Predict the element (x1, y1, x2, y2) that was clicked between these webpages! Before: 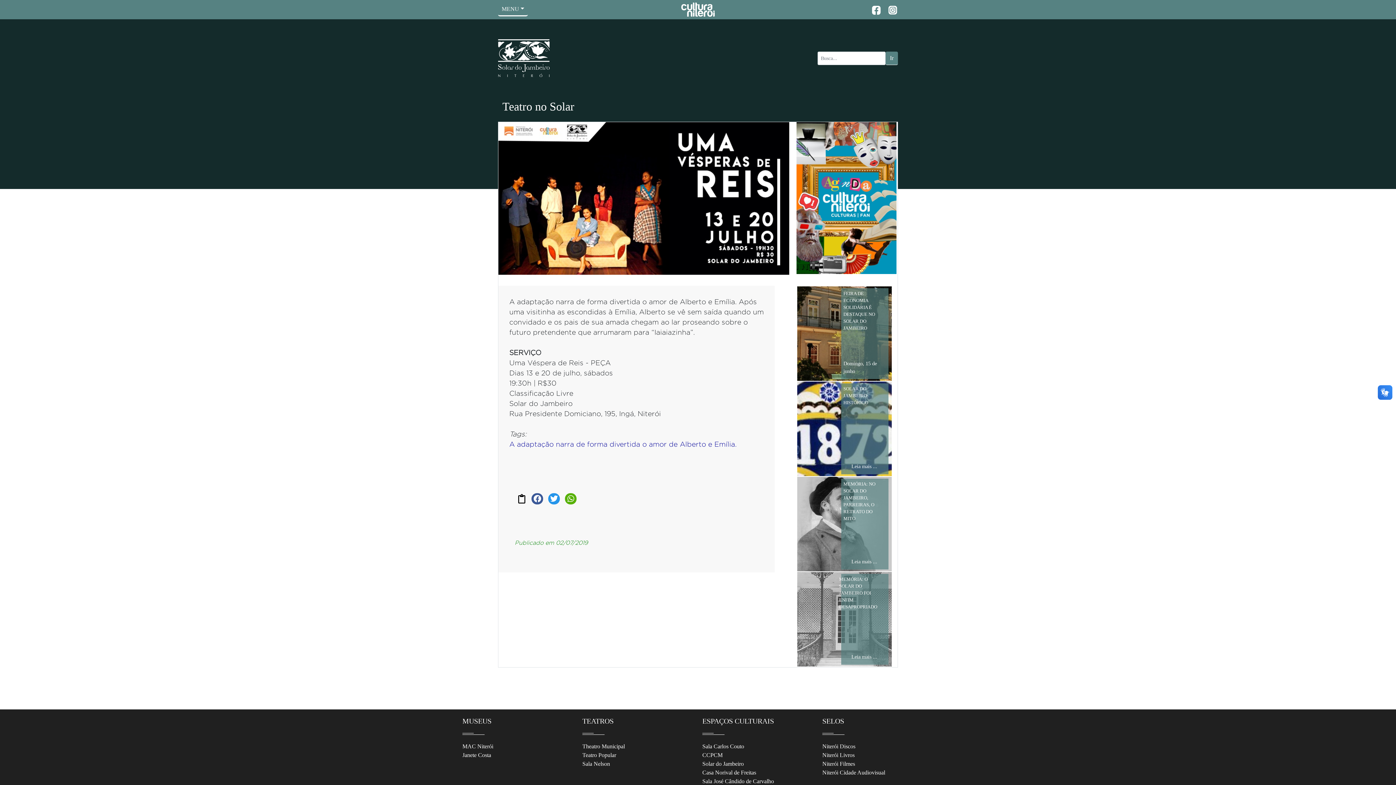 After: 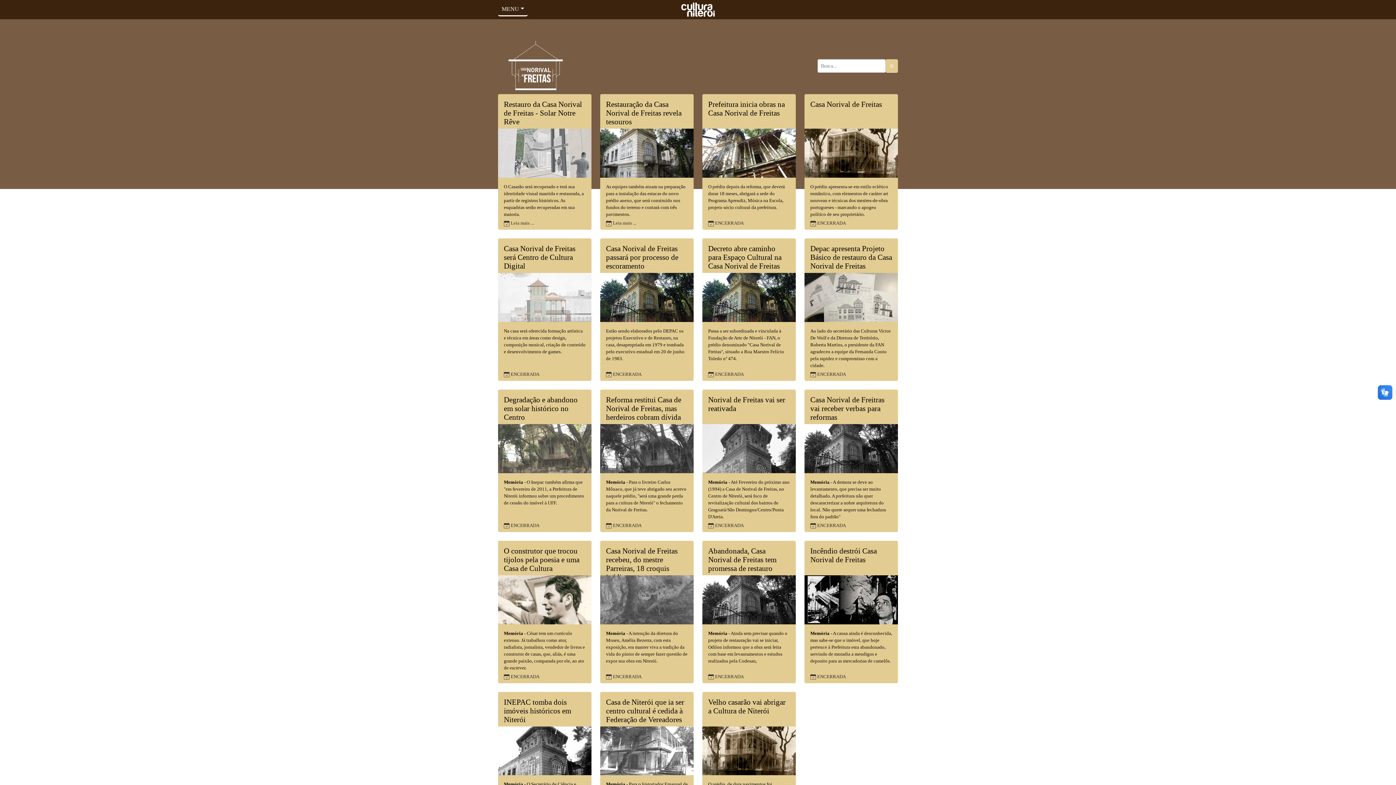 Action: label: Casa Norival de Freitas bbox: (702, 768, 756, 777)